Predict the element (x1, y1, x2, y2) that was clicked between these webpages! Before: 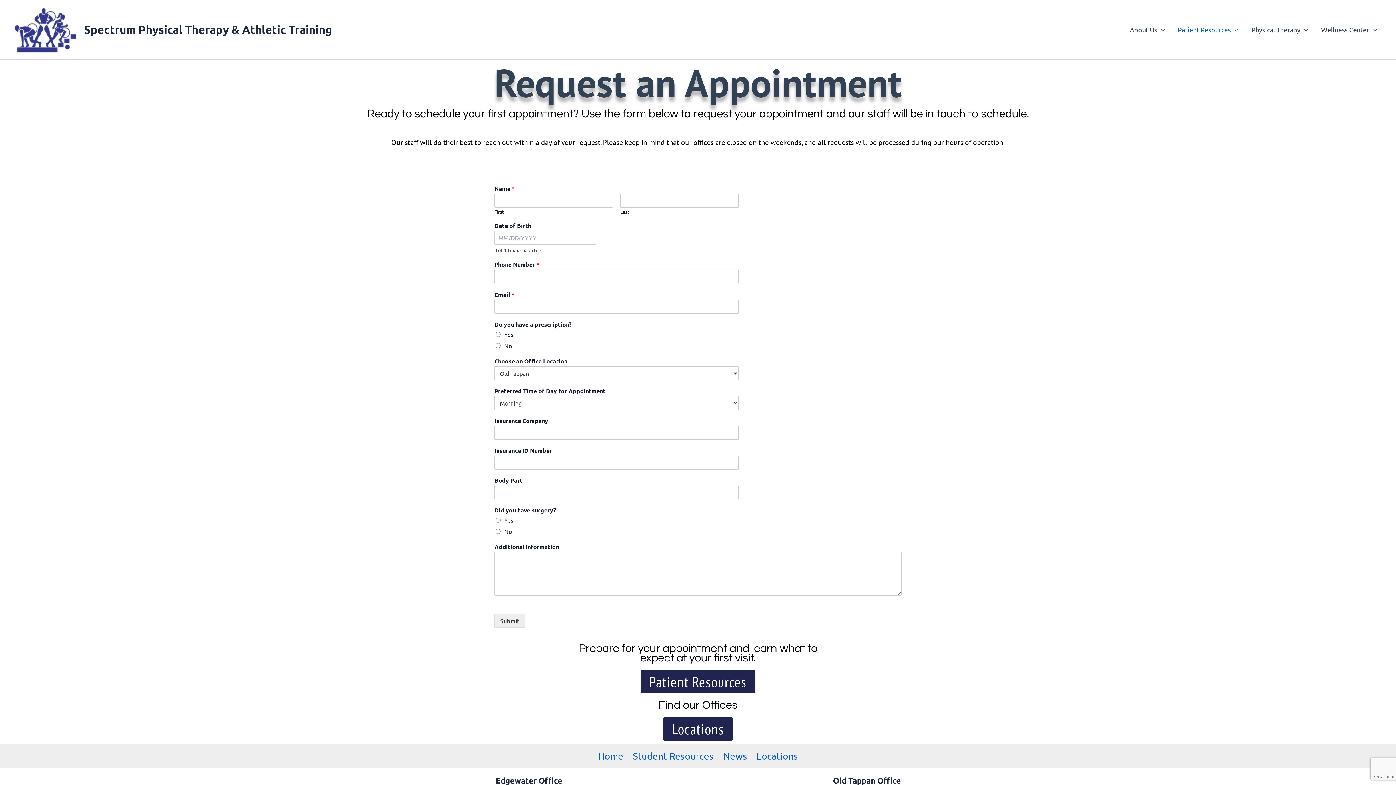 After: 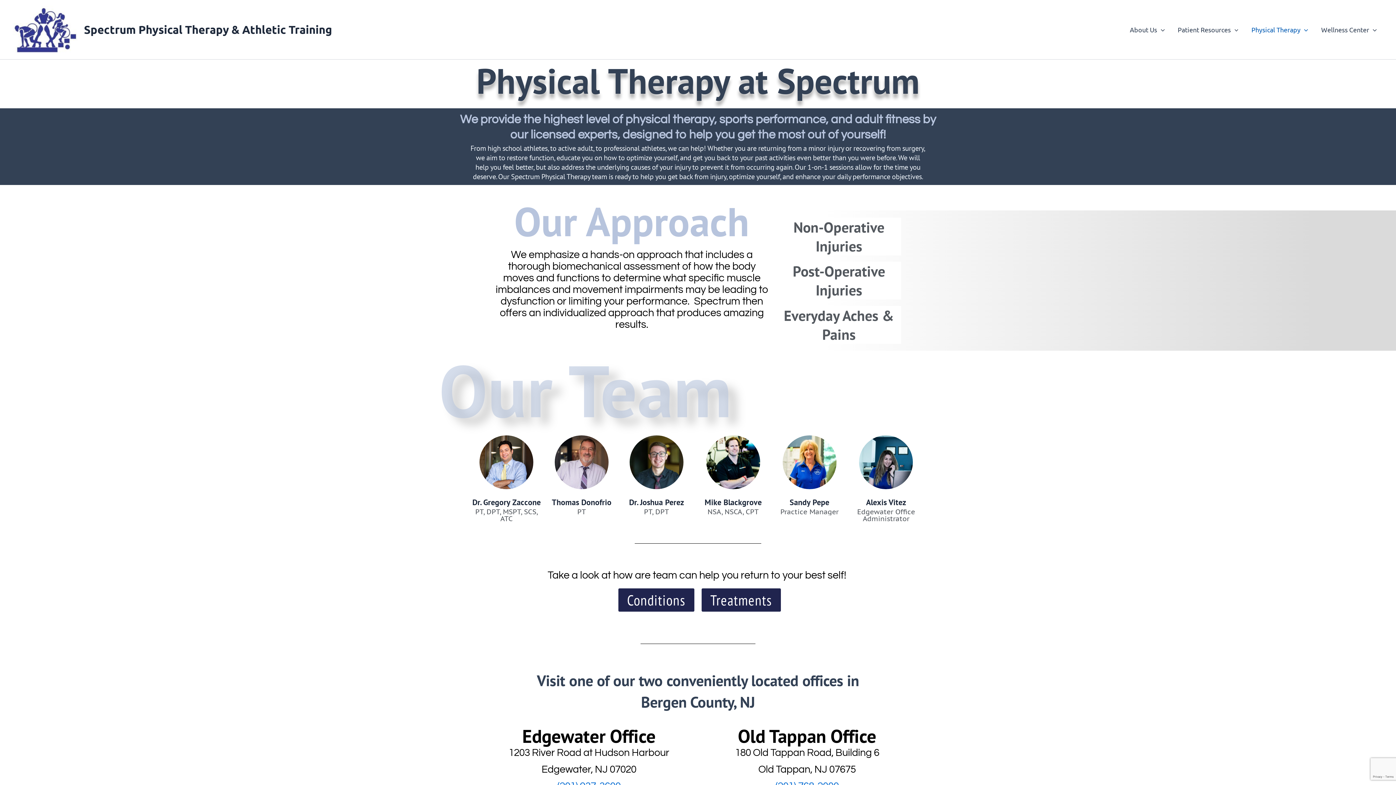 Action: label: Physical Therapy bbox: (1245, 23, 1314, 36)